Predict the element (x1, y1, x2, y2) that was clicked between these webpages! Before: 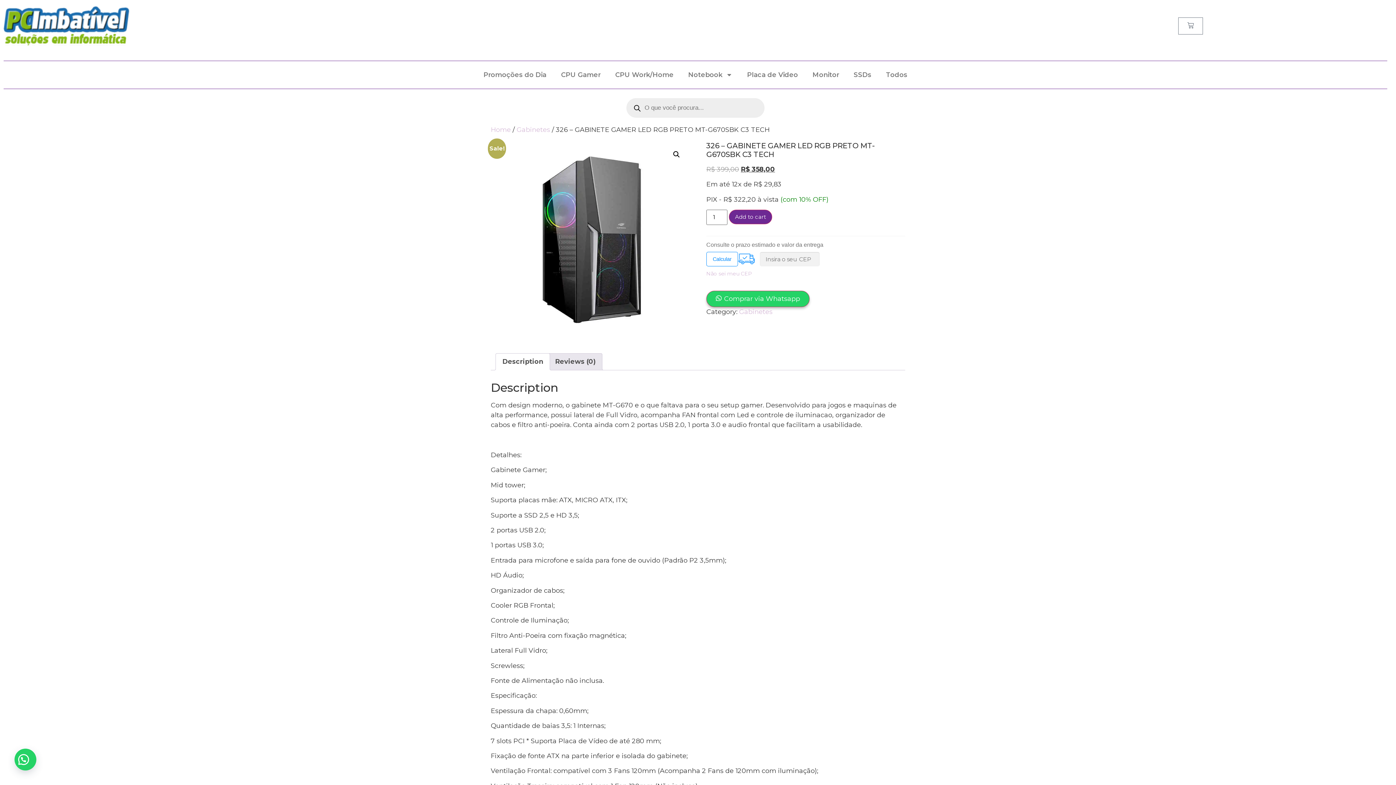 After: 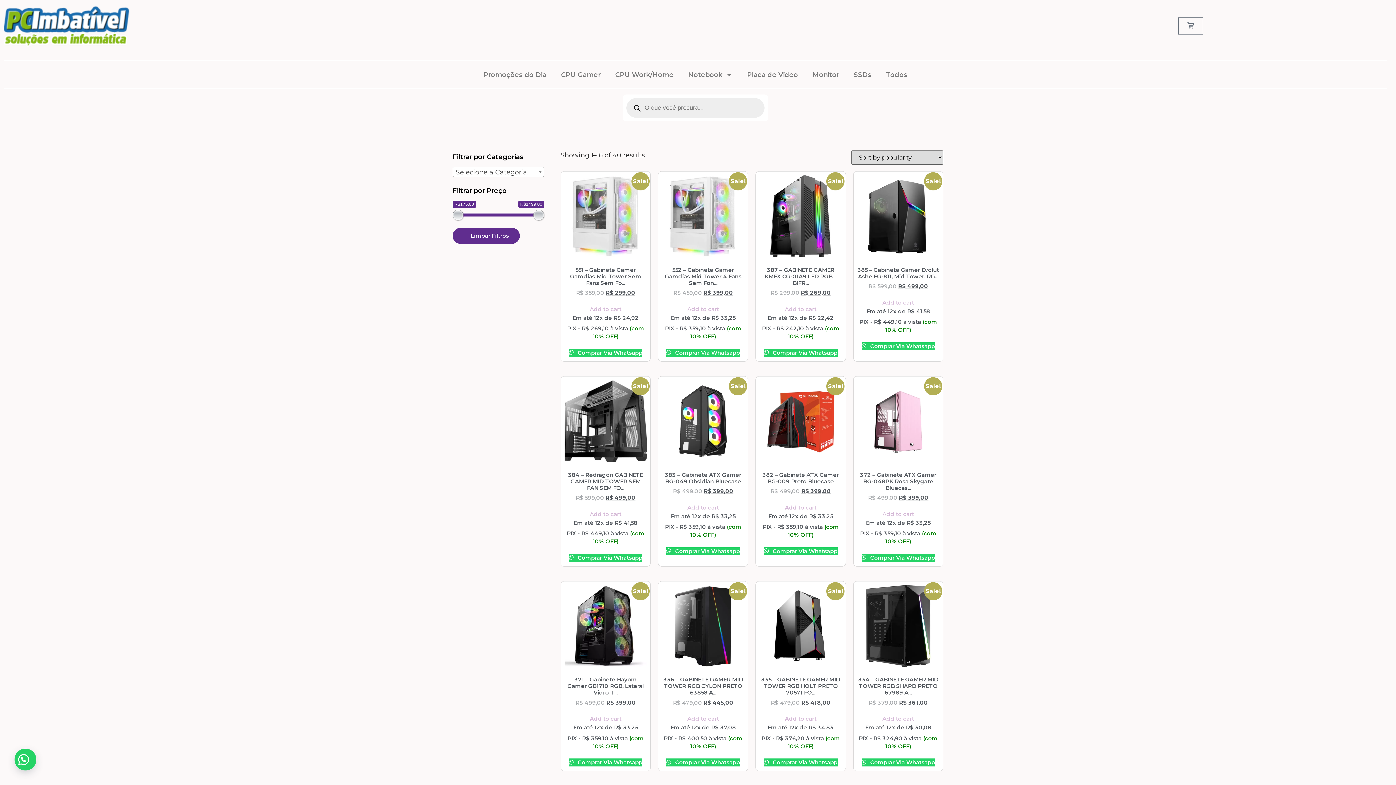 Action: bbox: (739, 308, 772, 316) label: Gabinetes